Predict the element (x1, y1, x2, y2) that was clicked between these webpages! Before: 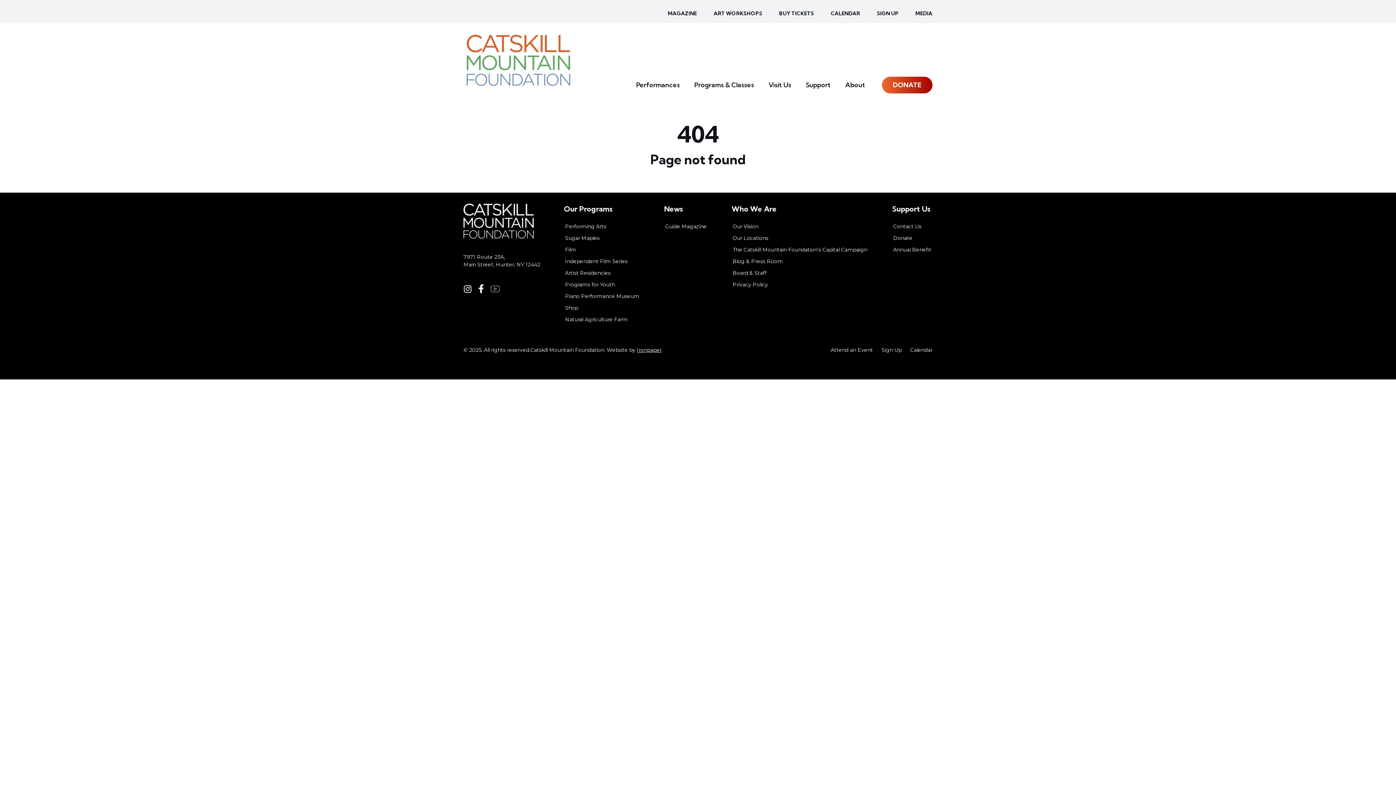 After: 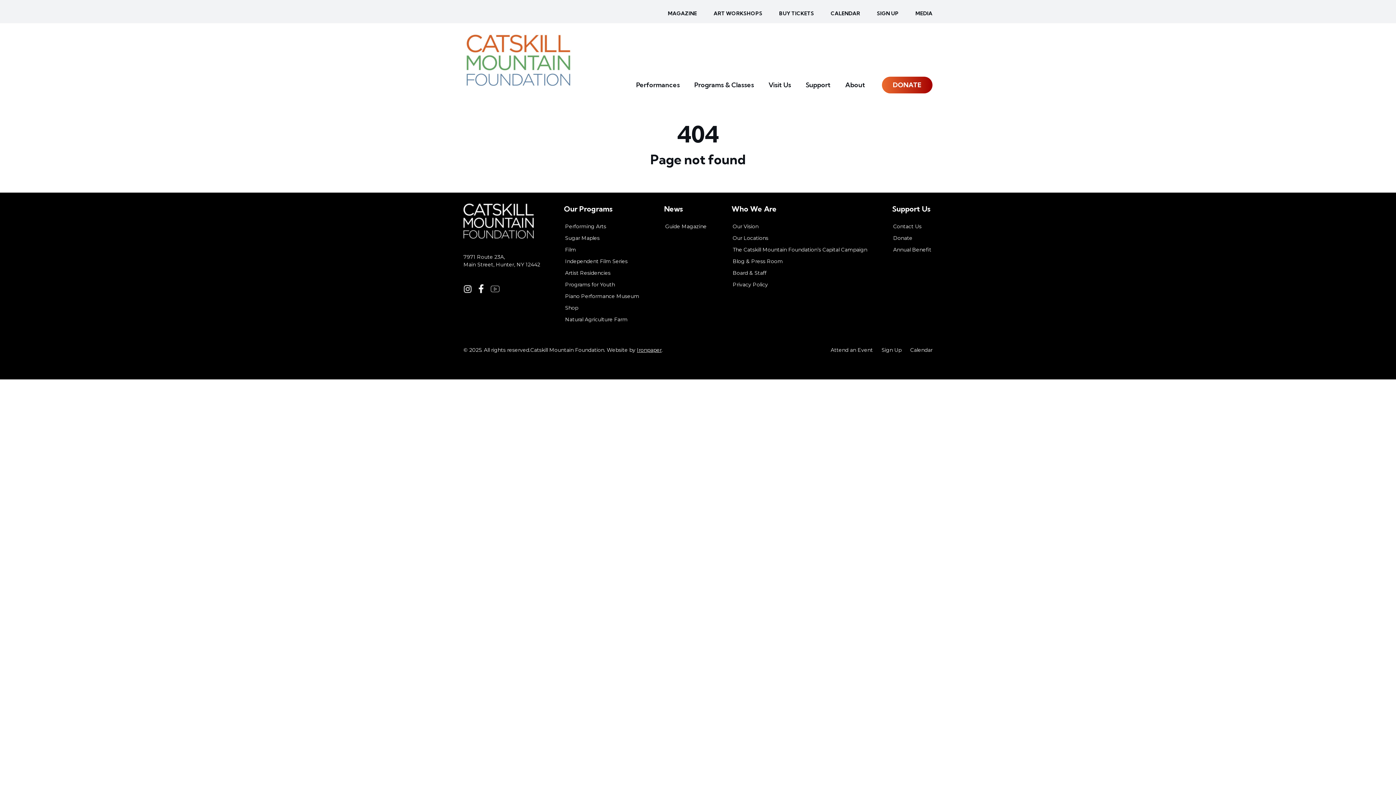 Action: bbox: (463, 283, 471, 292)